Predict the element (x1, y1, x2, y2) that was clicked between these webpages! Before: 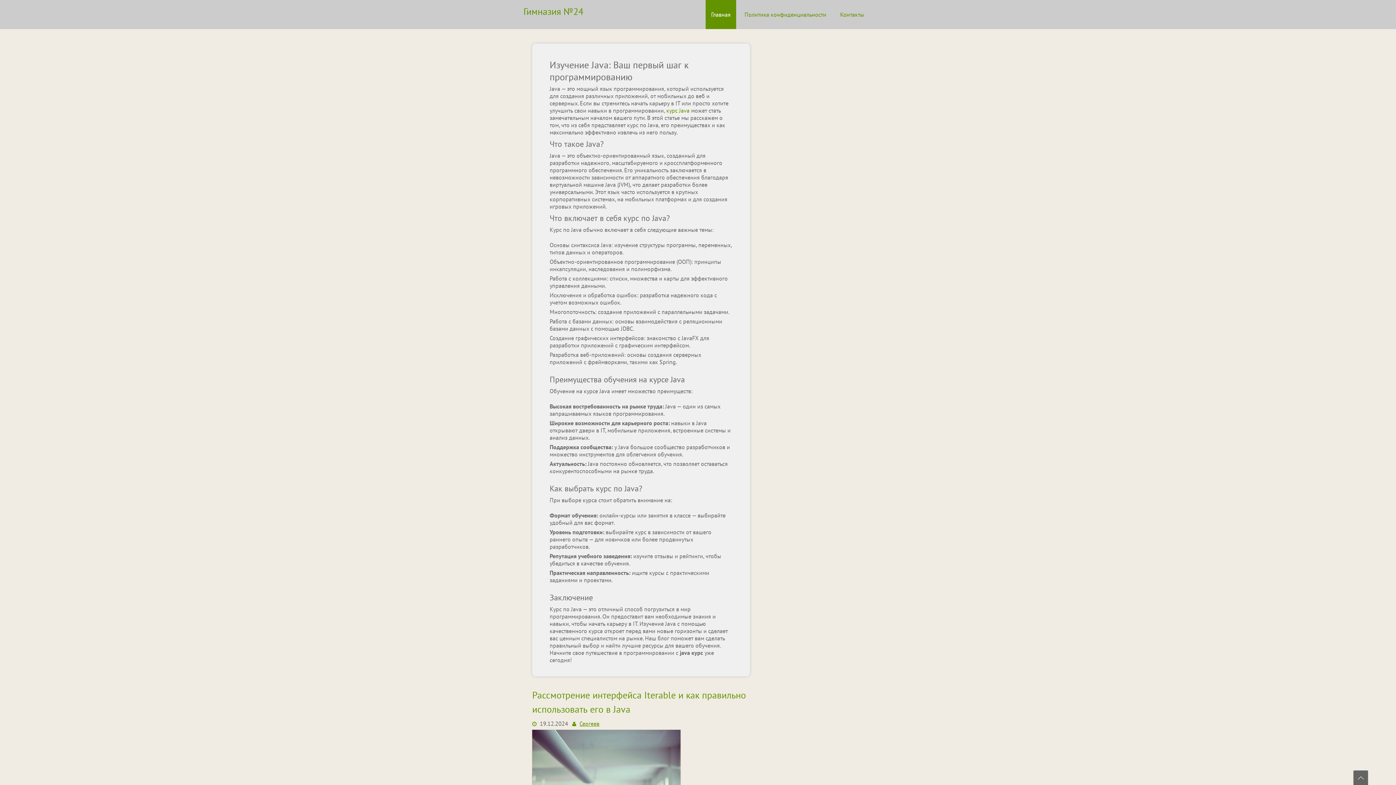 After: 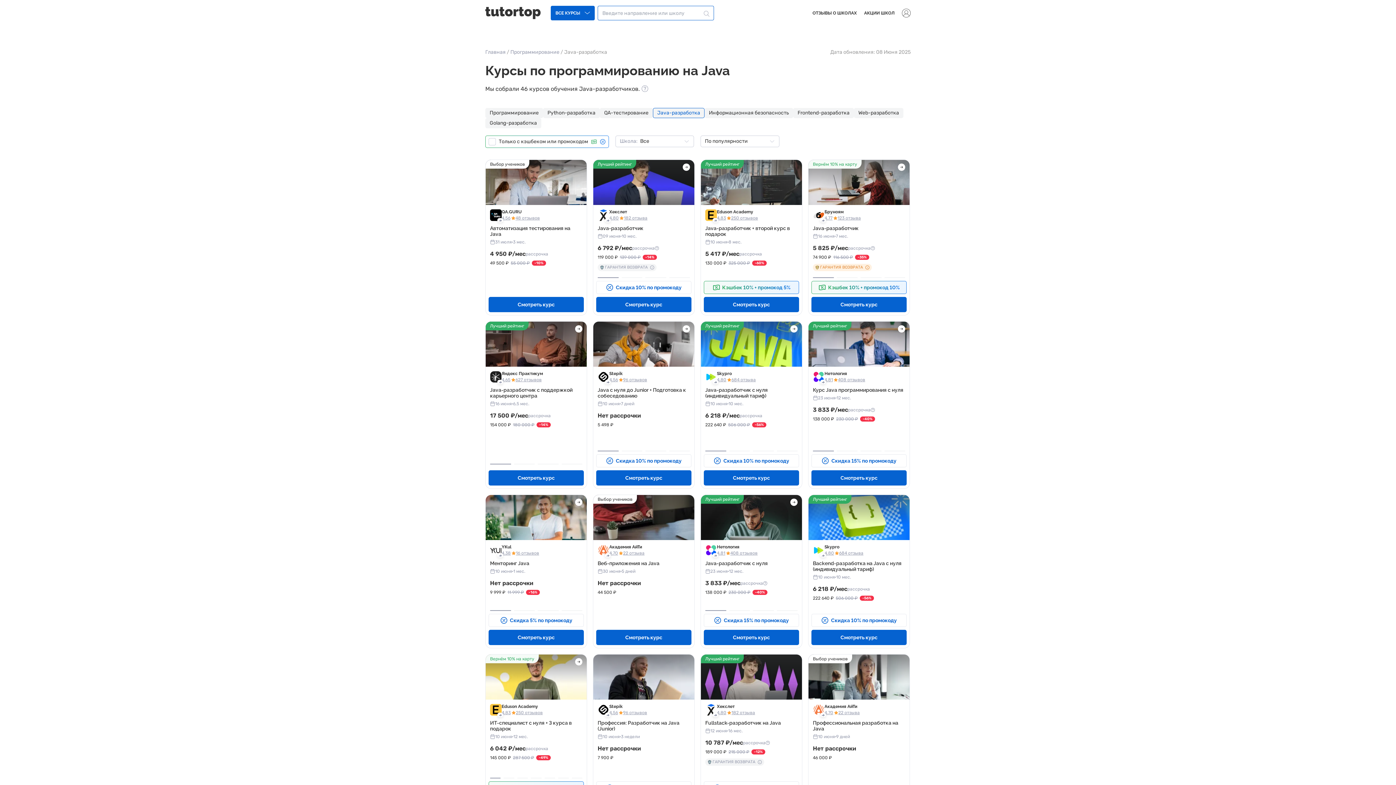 Action: bbox: (666, 106, 689, 114) label: курс Java